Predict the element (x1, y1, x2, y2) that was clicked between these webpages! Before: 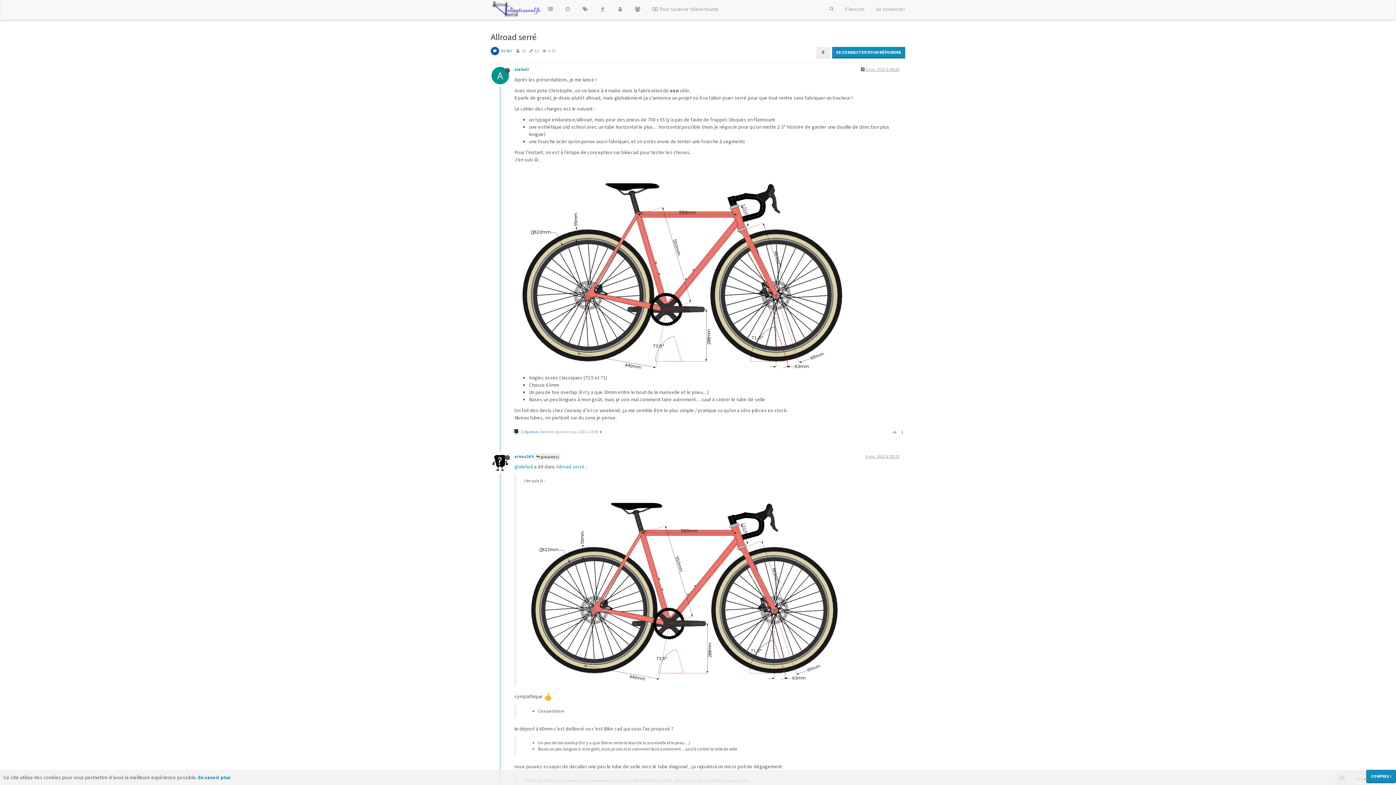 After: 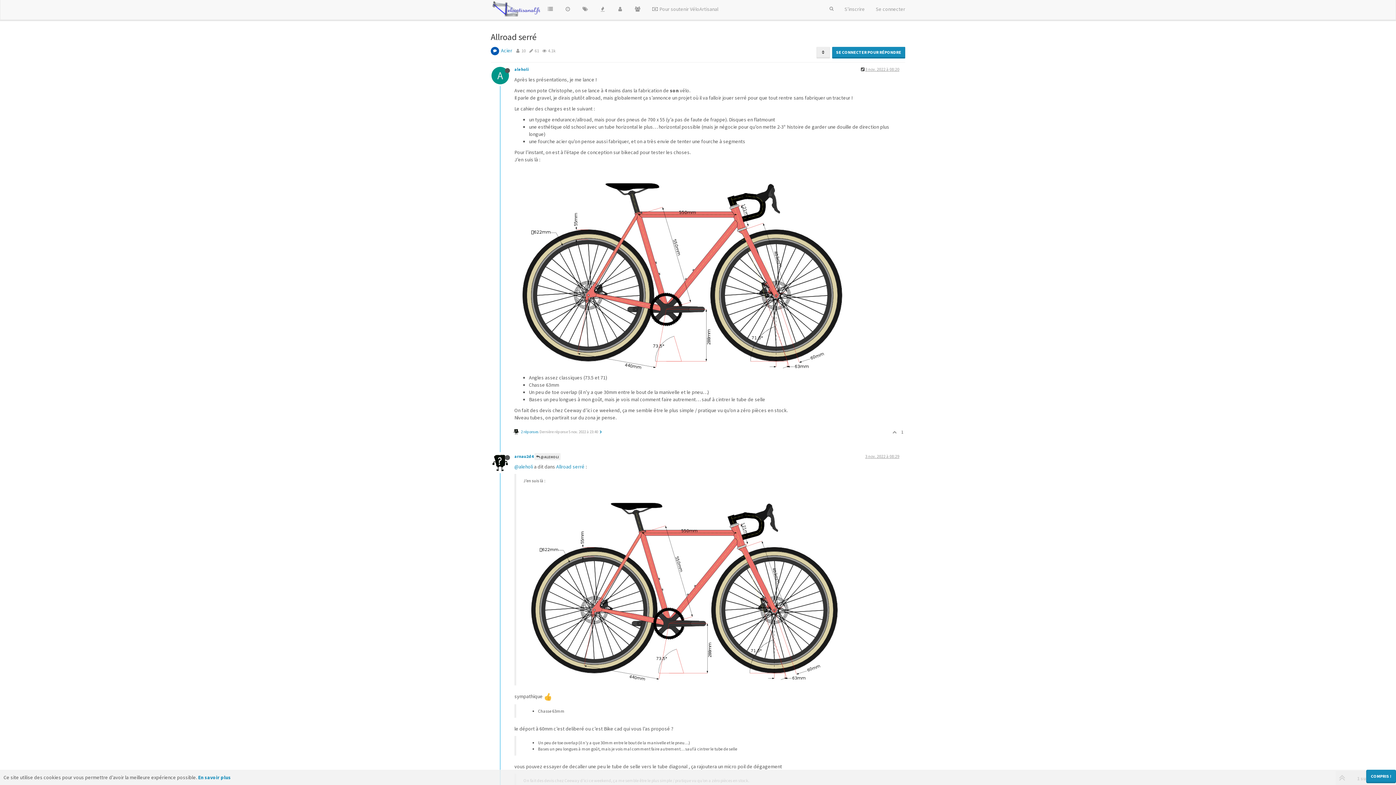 Action: bbox: (514, 262, 846, 269)